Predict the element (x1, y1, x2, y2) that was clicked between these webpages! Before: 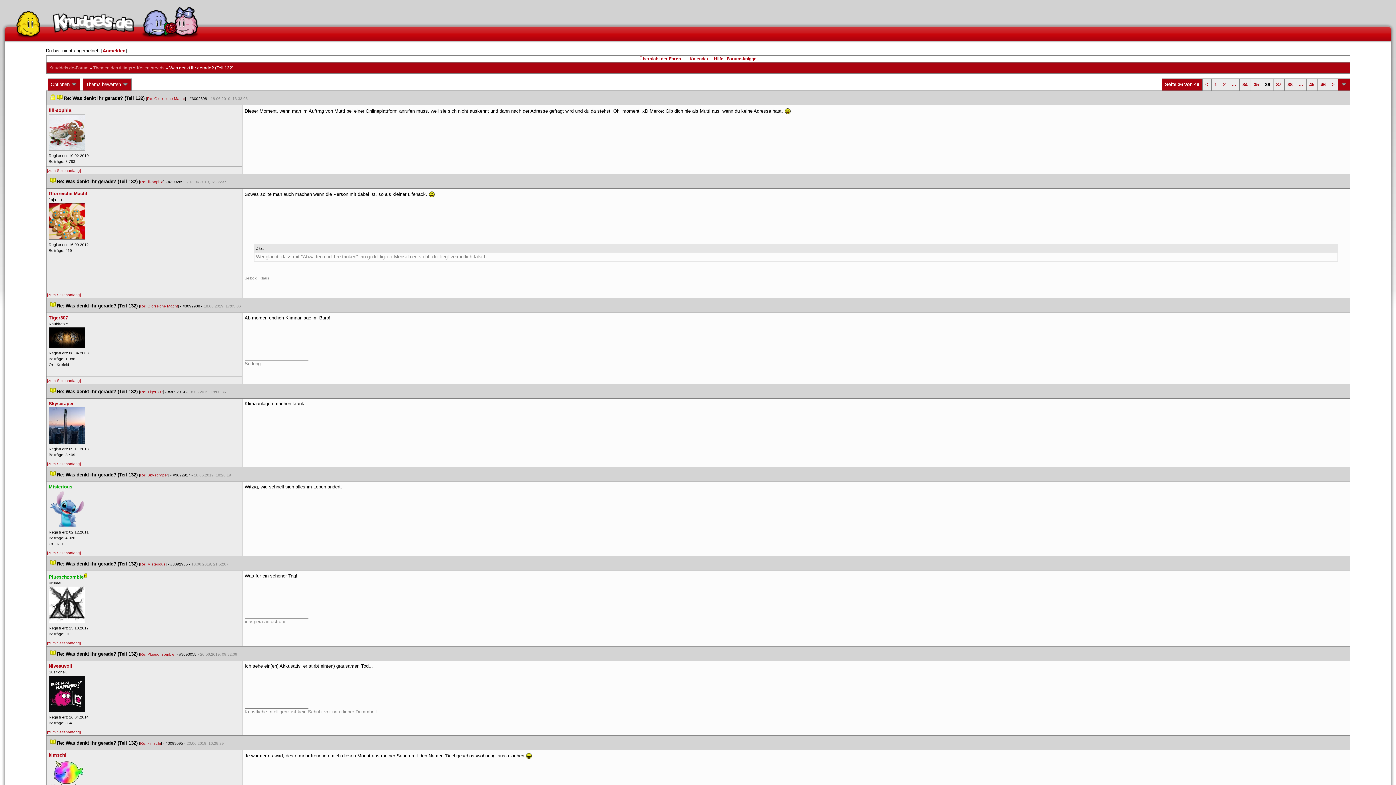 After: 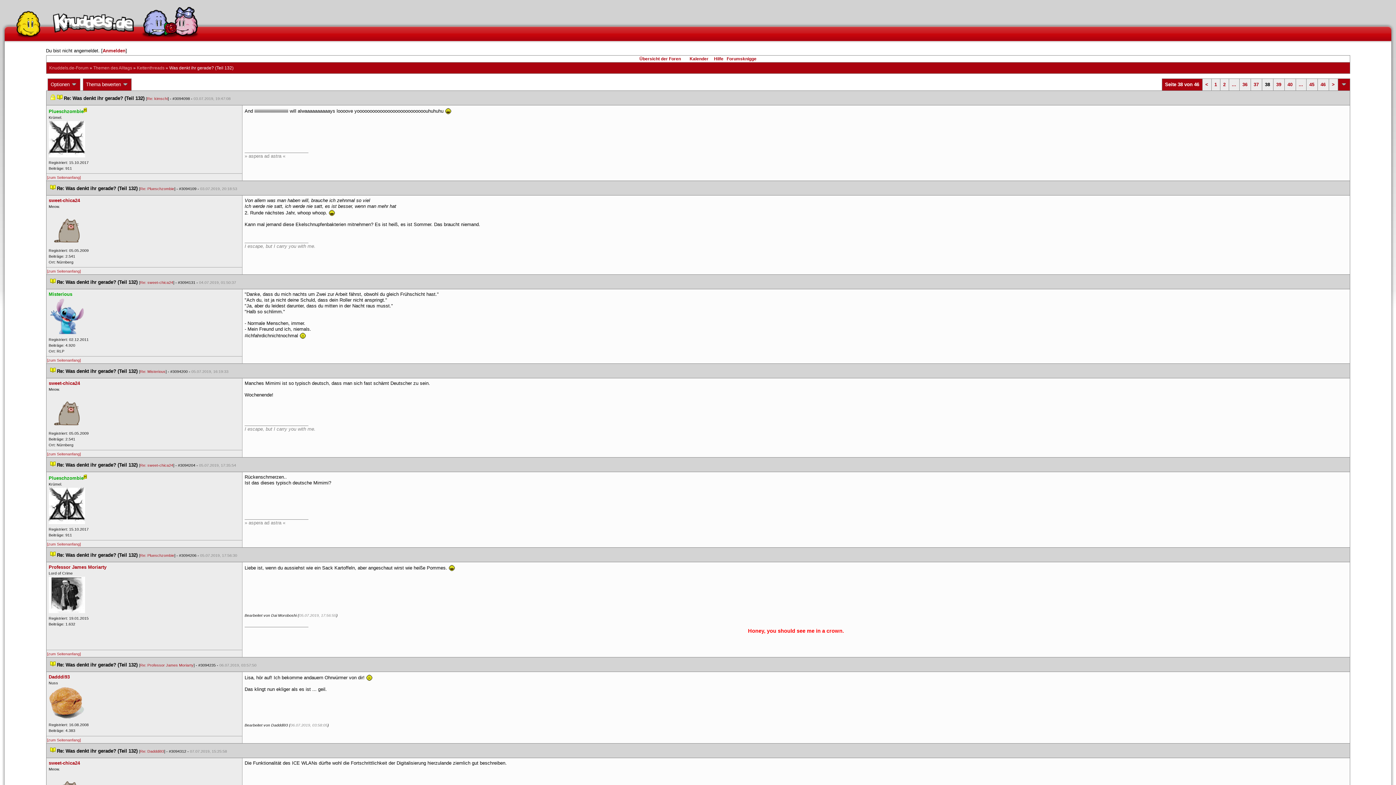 Action: bbox: (1287, 81, 1292, 87) label: 38